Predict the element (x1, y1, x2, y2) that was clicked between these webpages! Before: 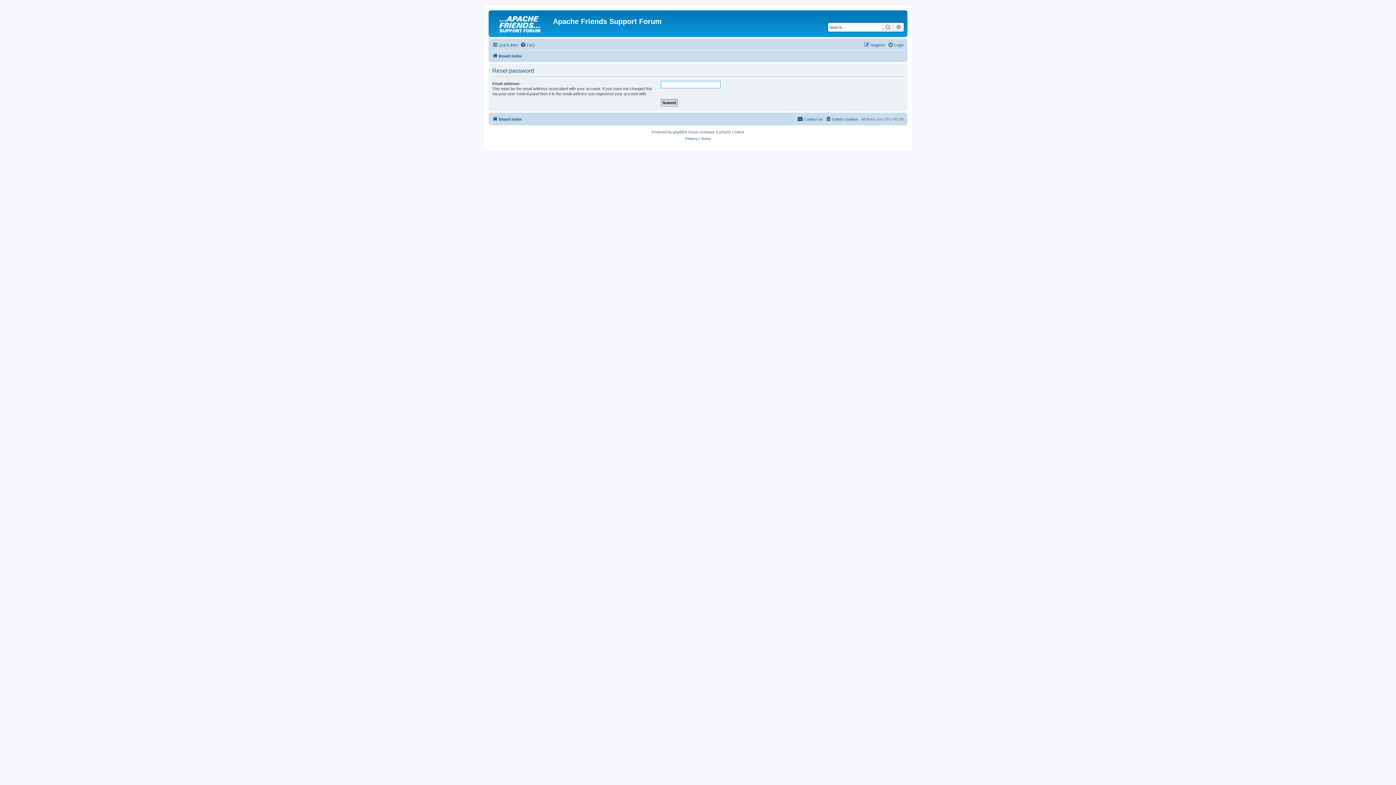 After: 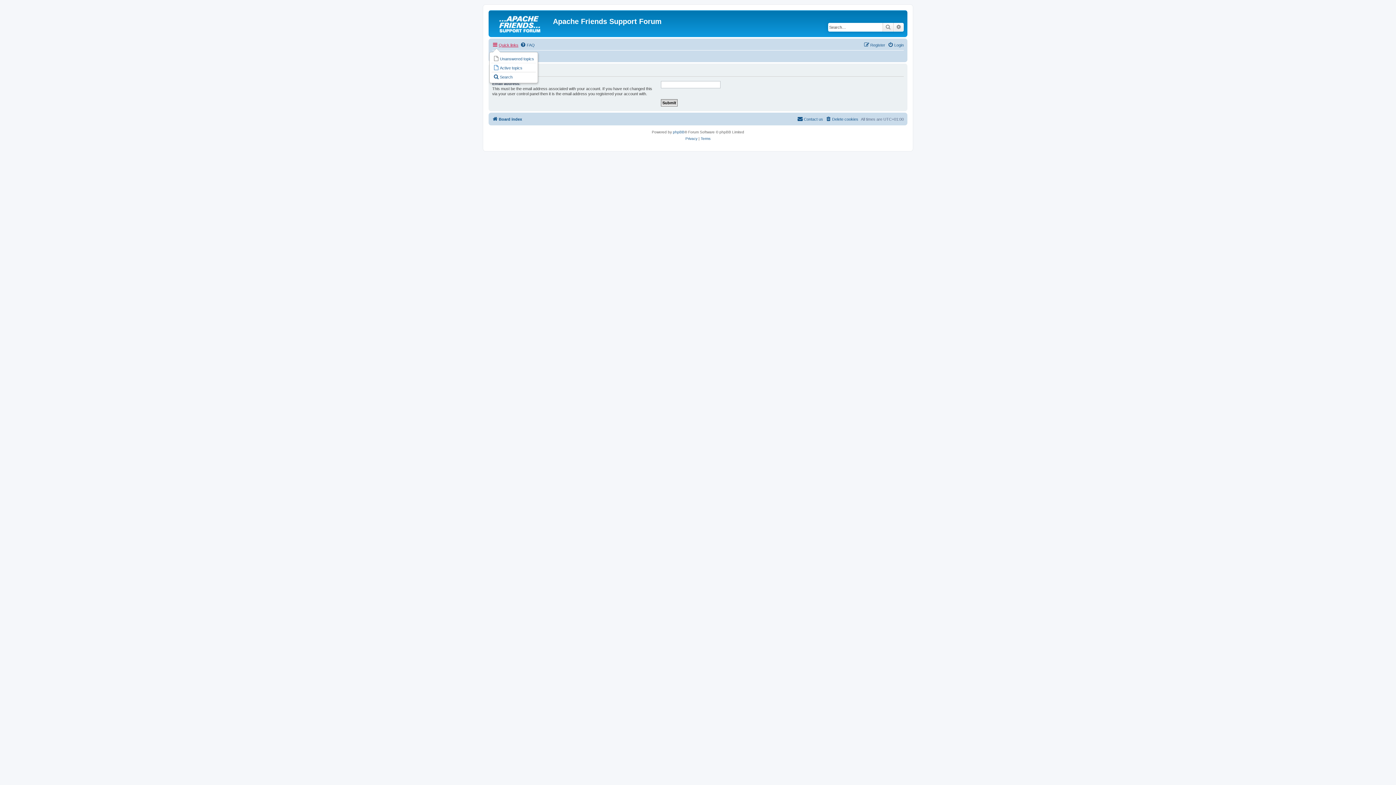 Action: bbox: (492, 40, 518, 49) label: Quick links